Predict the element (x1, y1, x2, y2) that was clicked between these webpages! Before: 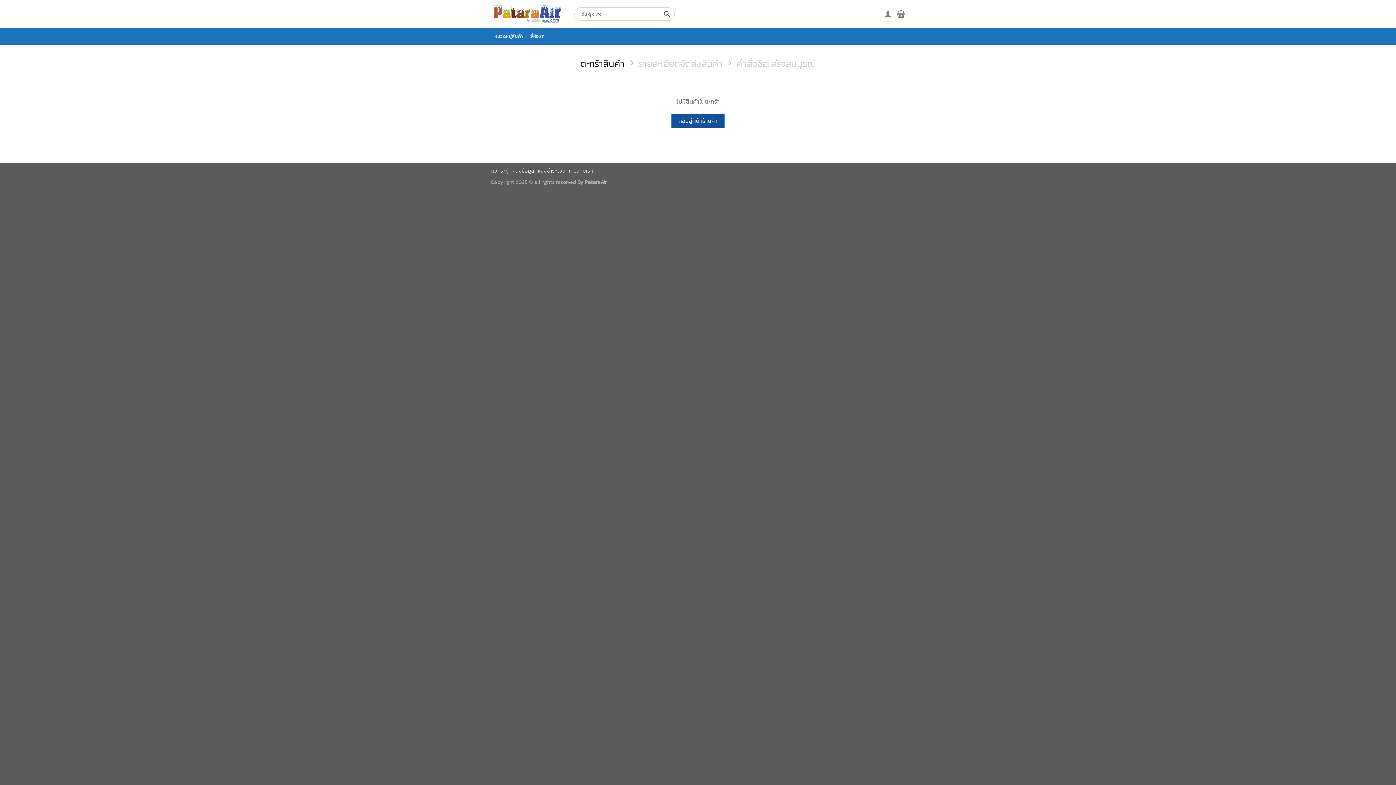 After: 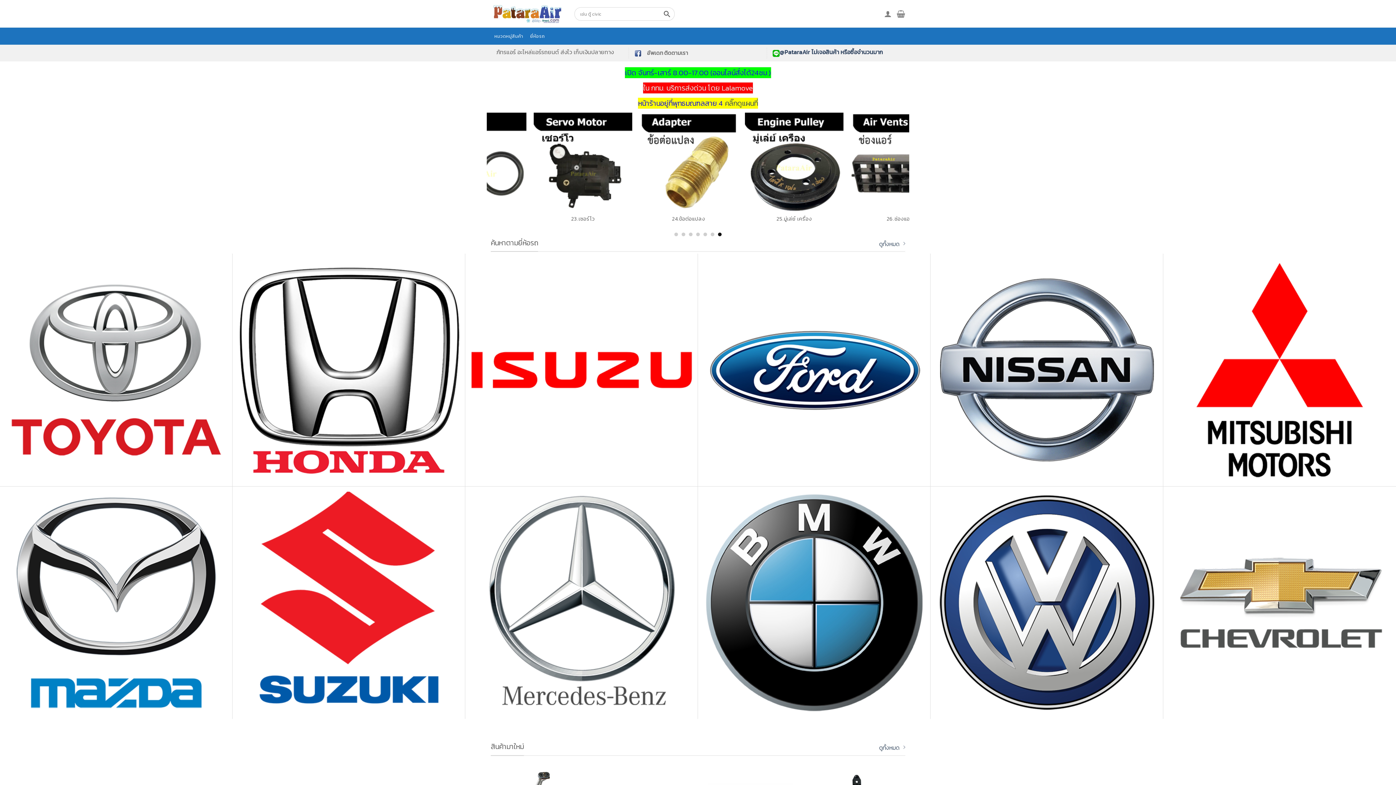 Action: bbox: (490, 4, 563, 23)